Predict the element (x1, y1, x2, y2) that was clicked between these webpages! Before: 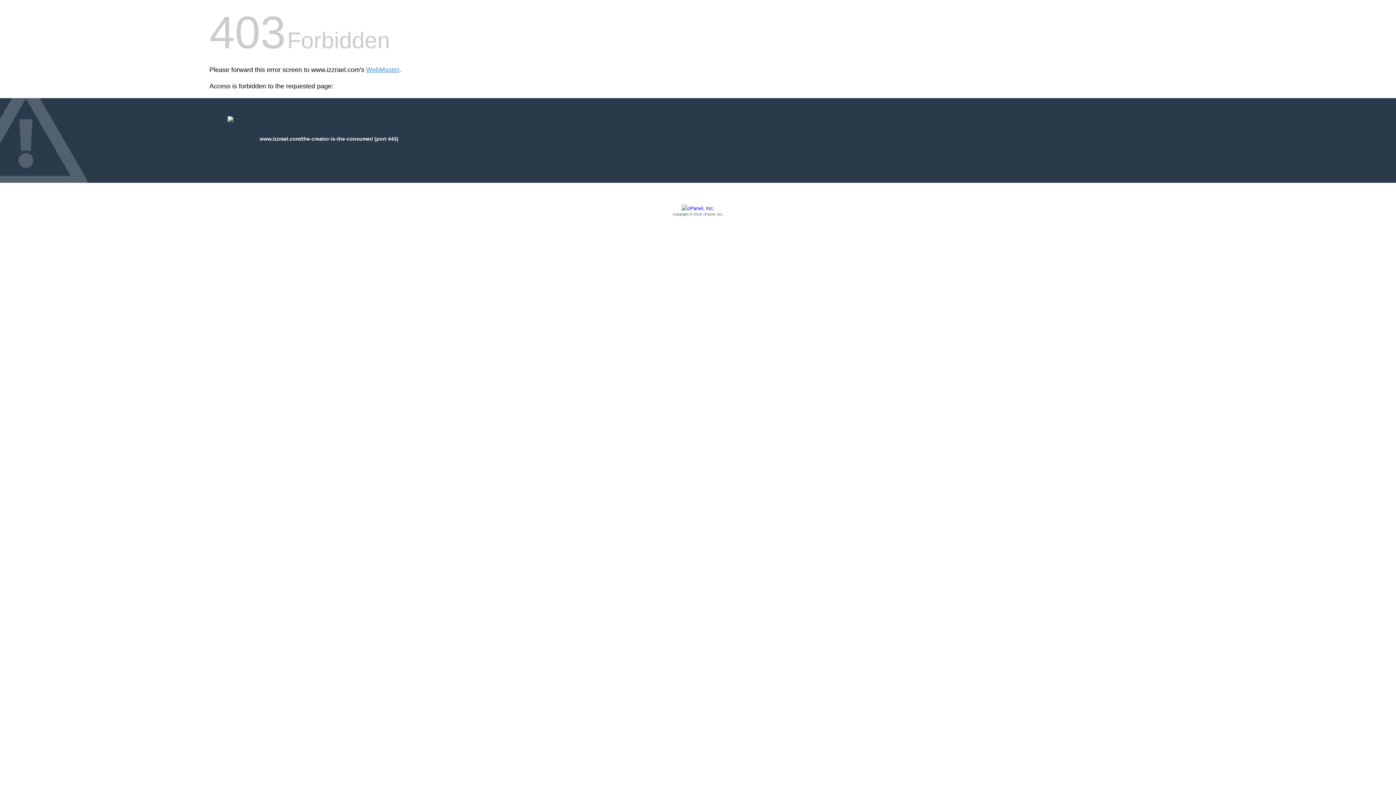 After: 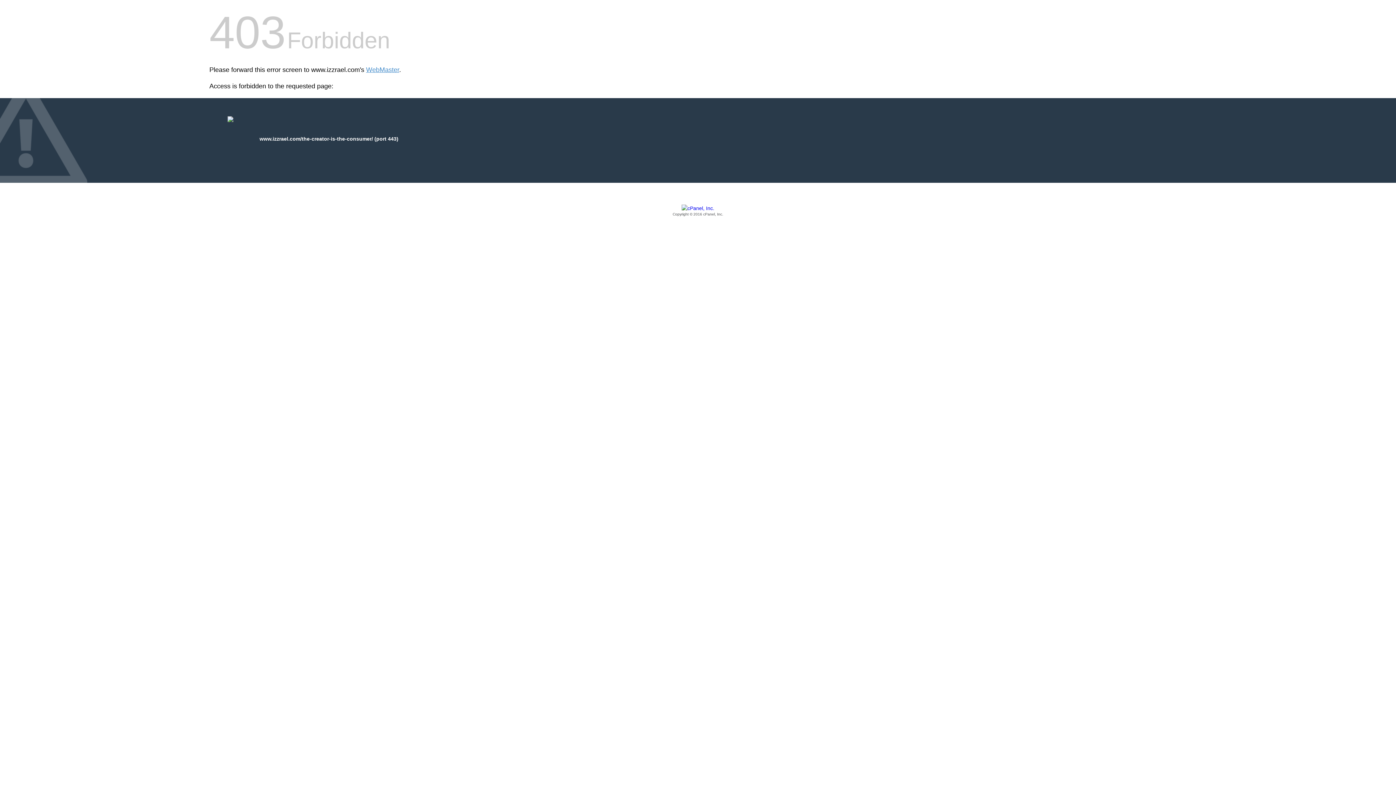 Action: bbox: (209, 205, 1186, 217) label: Copyright © 2016 cPanel, Inc.